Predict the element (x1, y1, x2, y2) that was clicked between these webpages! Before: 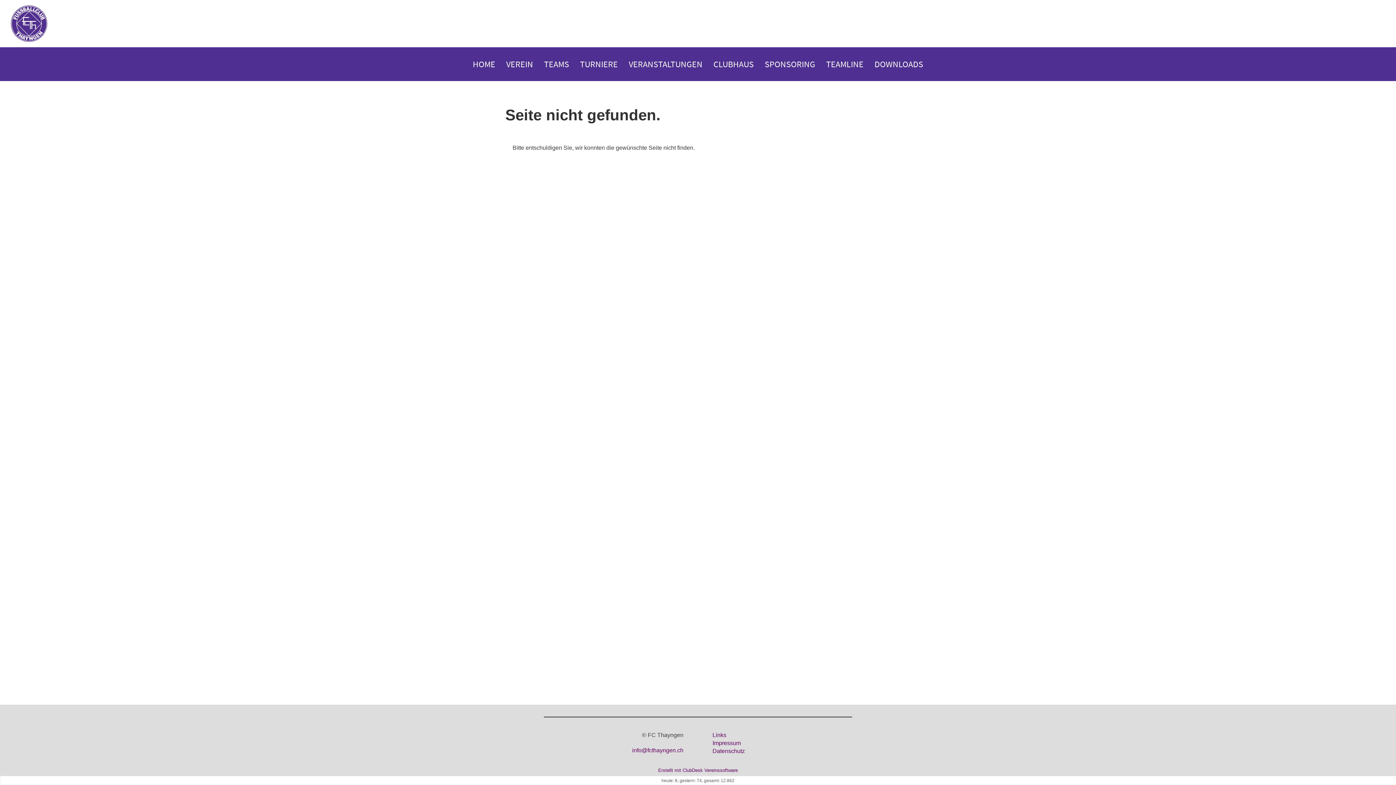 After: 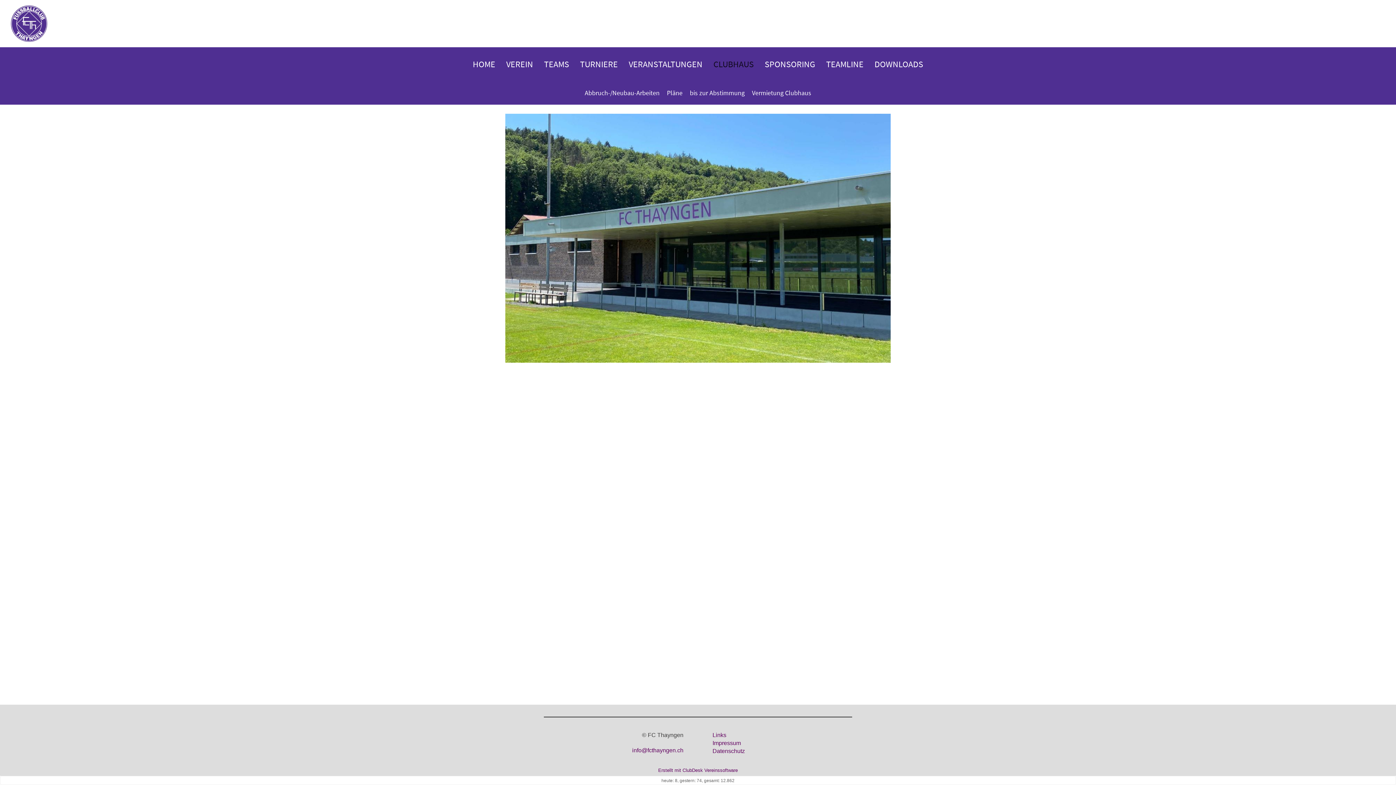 Action: bbox: (708, 47, 759, 81) label: CLUBHAUS